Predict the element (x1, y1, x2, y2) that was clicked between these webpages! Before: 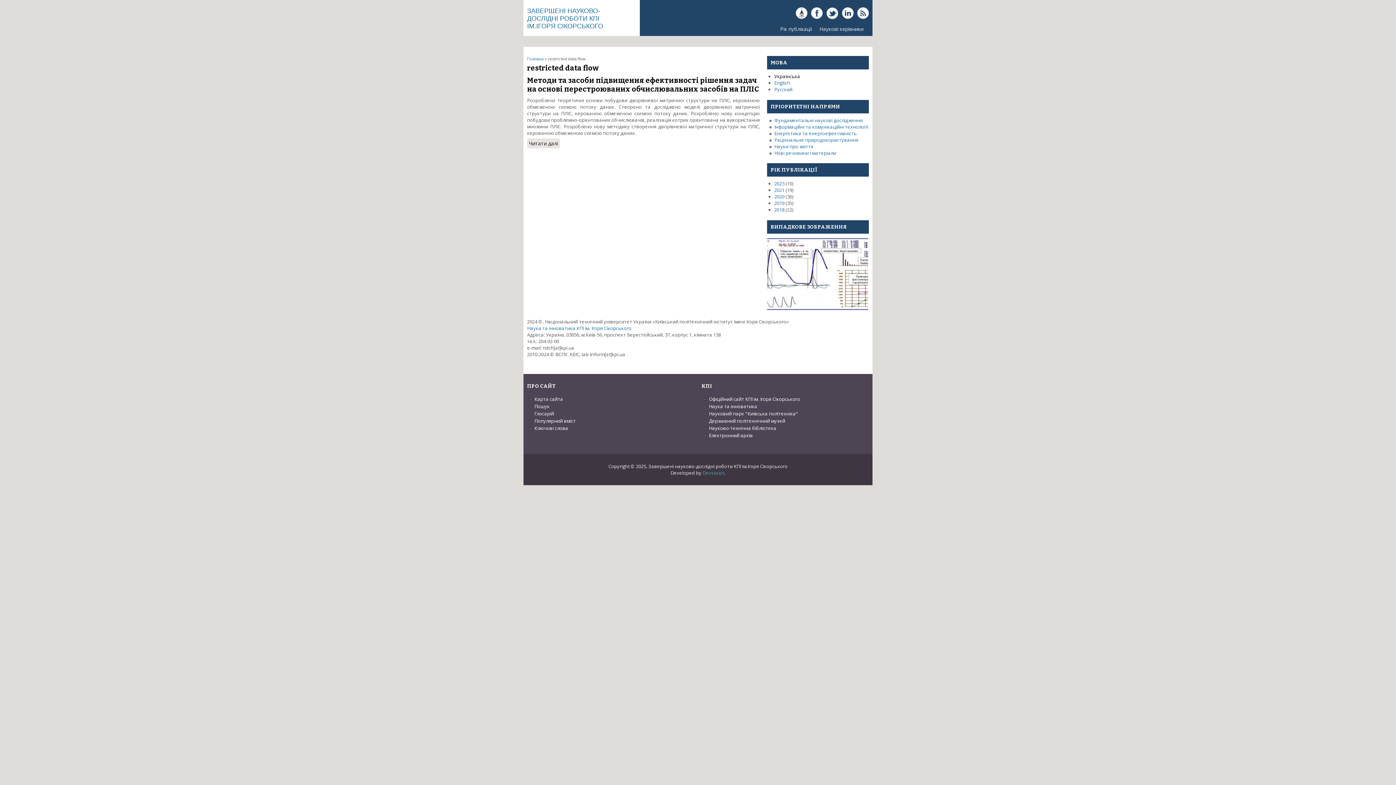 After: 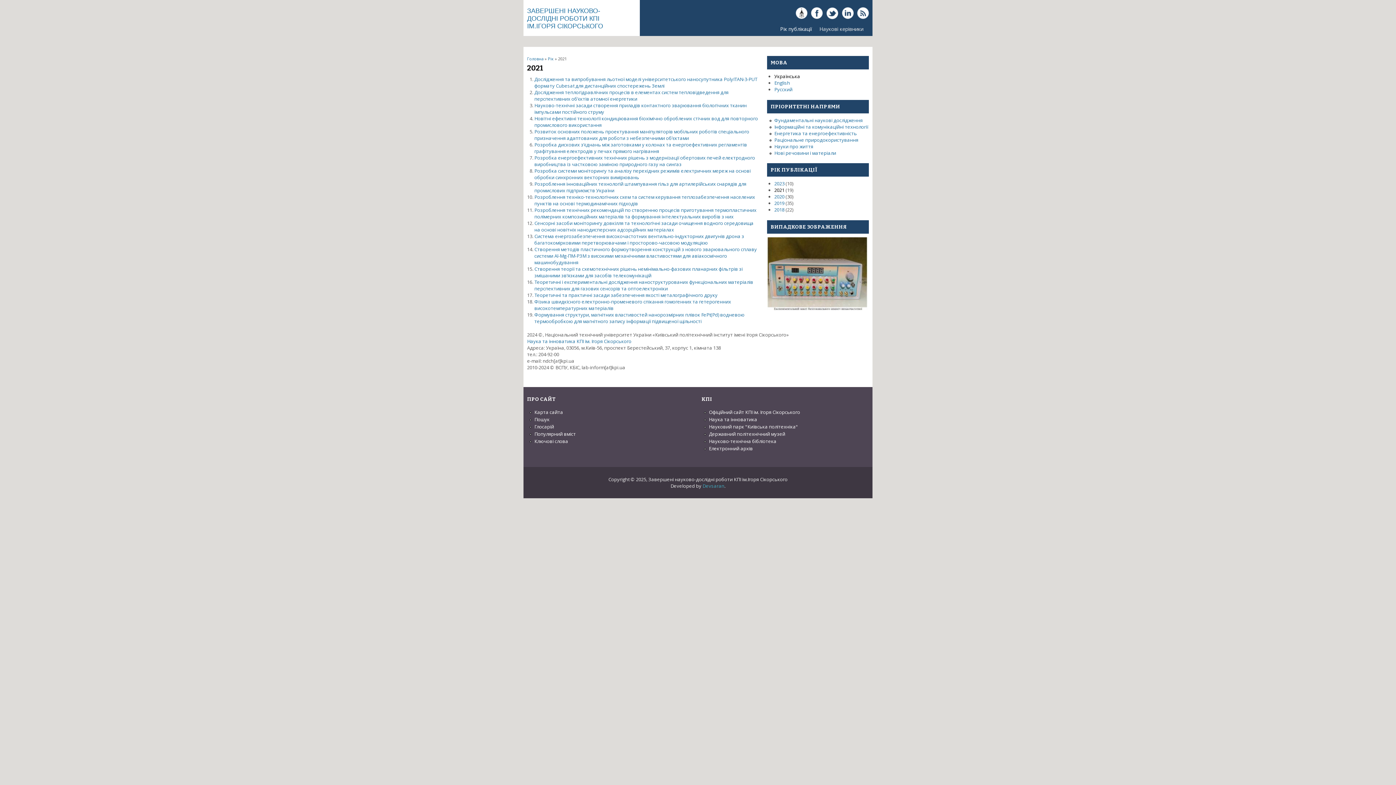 Action: bbox: (774, 186, 784, 193) label: 2021